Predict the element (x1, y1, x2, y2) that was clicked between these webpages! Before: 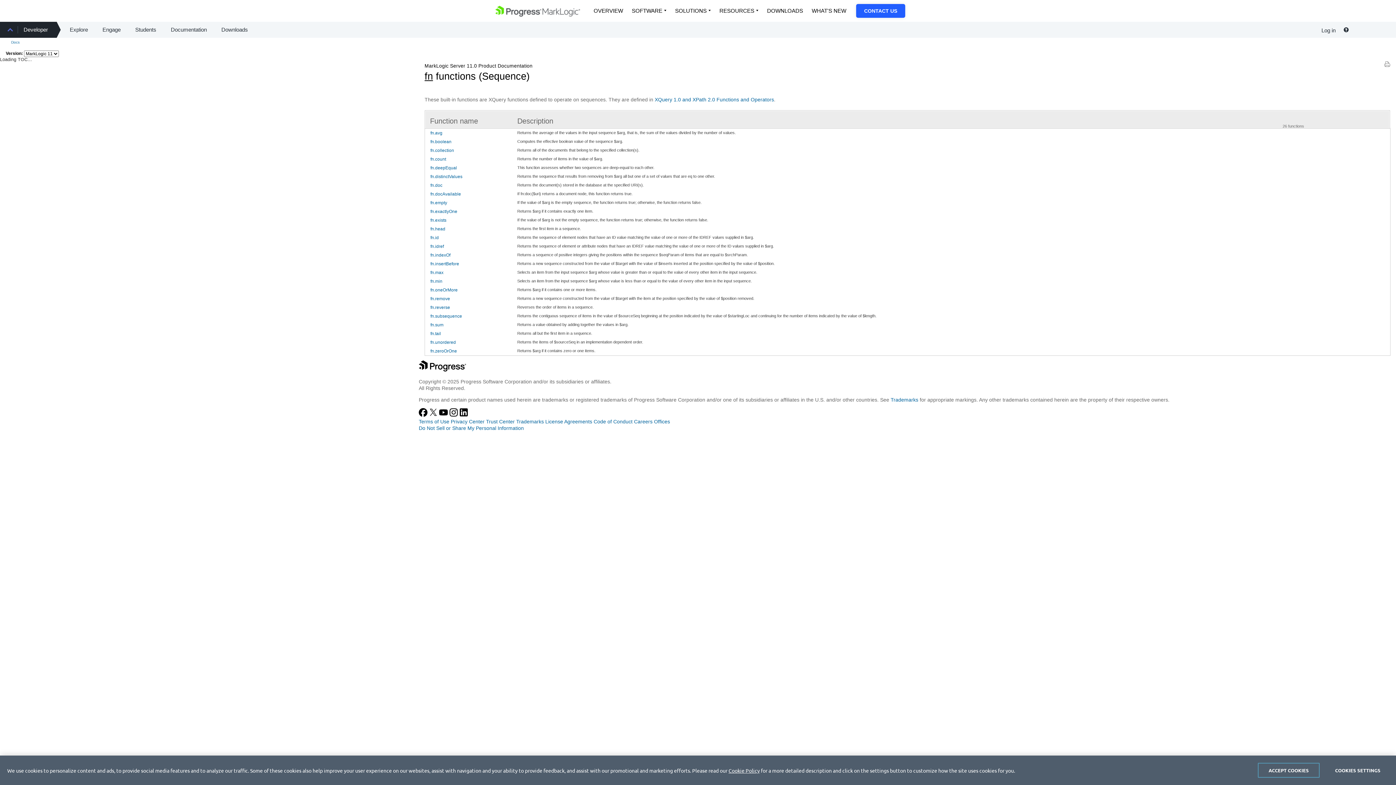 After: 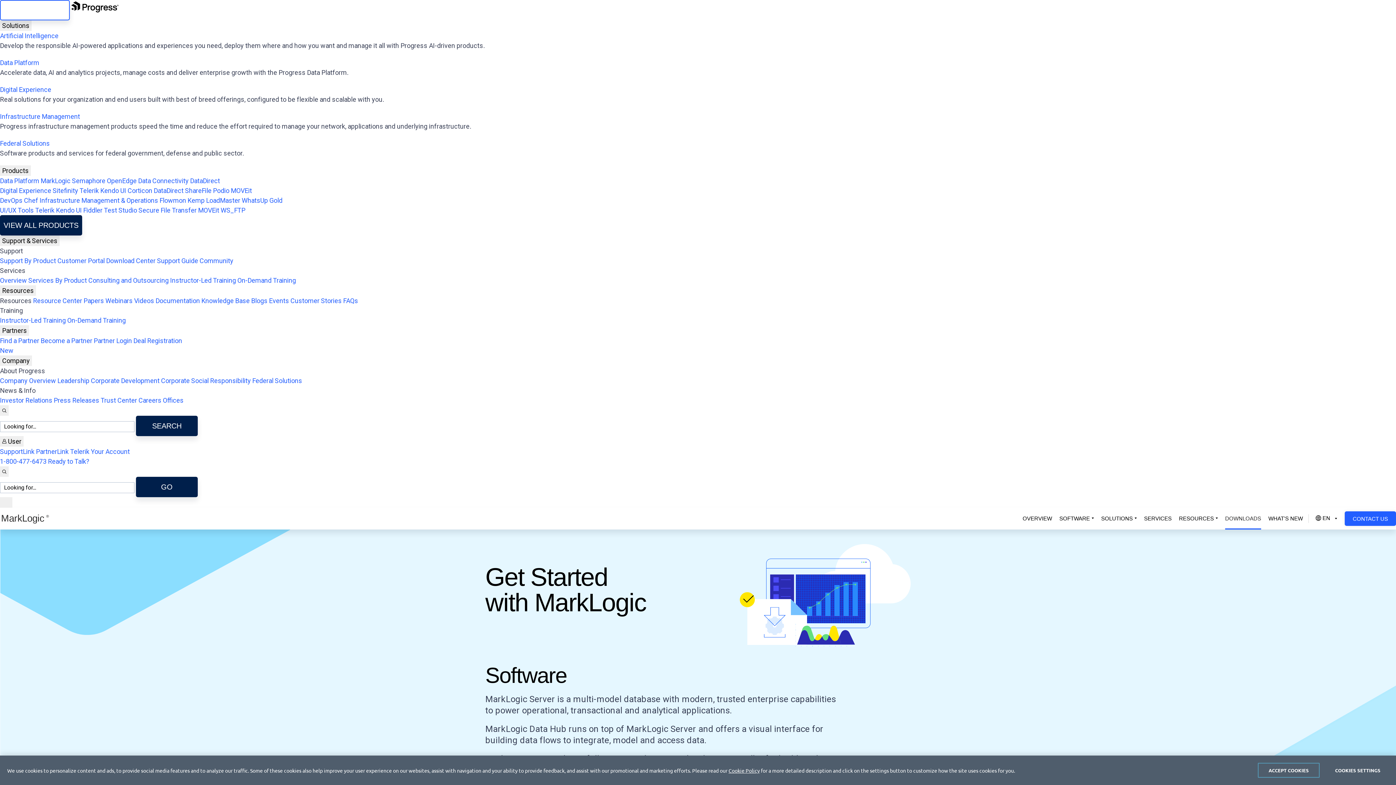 Action: label: DOWNLOADS bbox: (762, 0, 807, 21)